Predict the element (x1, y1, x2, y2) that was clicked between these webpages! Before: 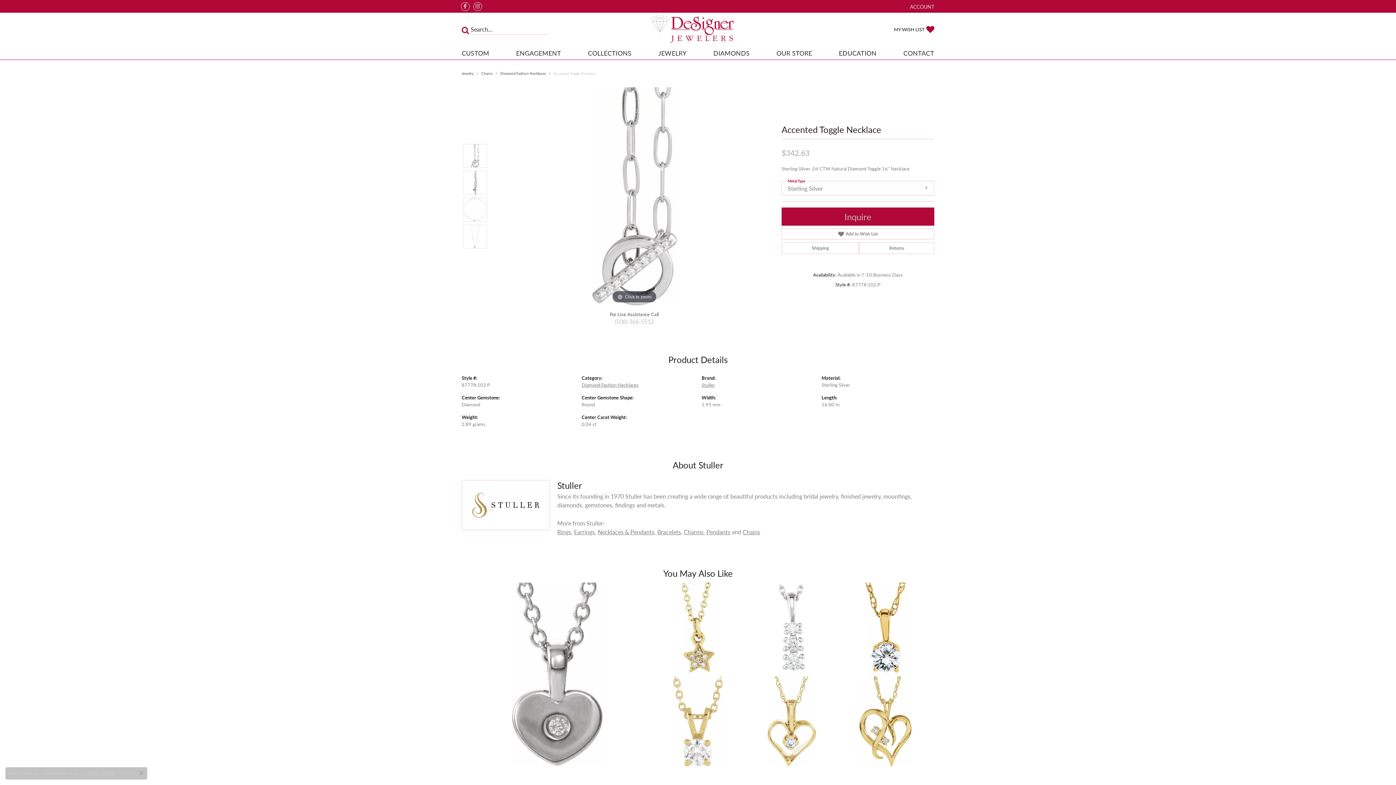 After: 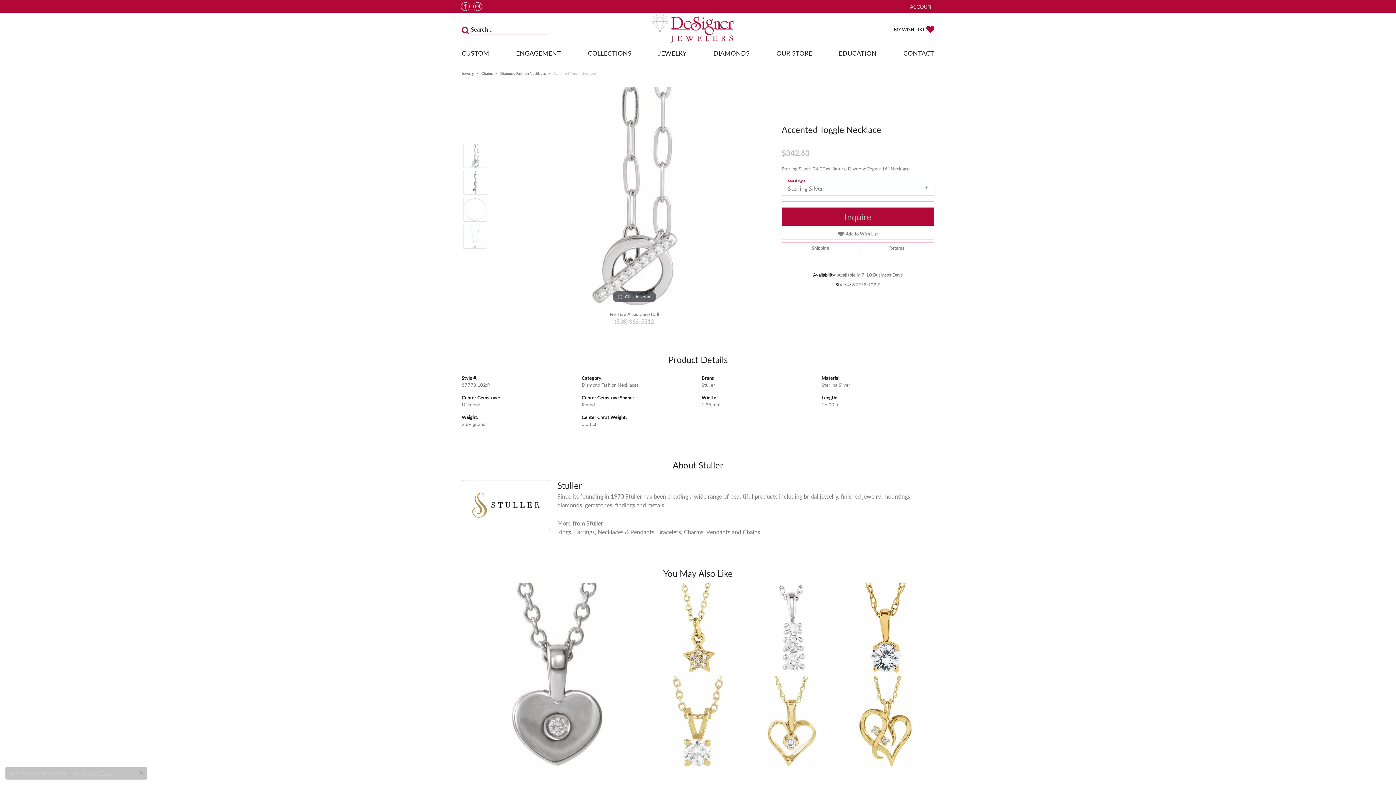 Action: bbox: (463, 143, 487, 167)